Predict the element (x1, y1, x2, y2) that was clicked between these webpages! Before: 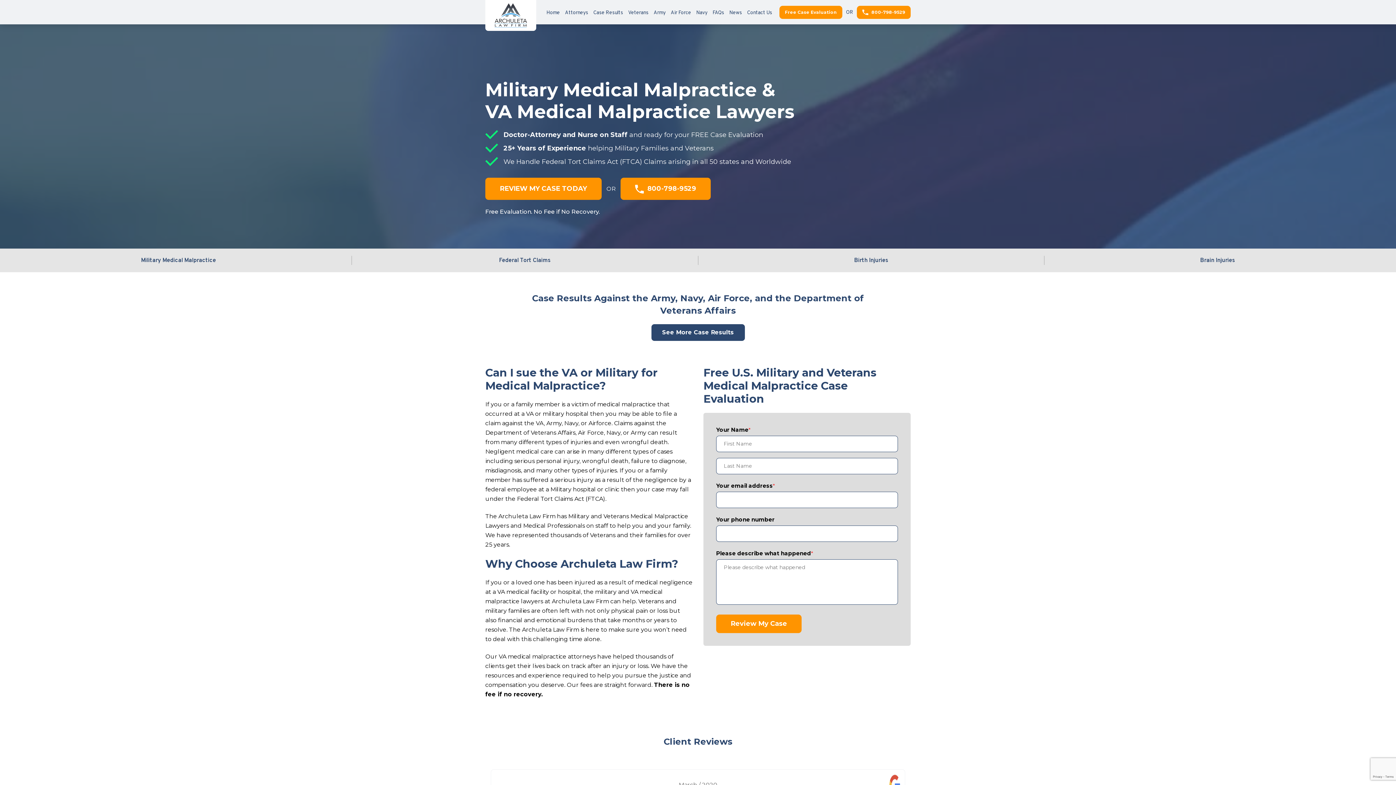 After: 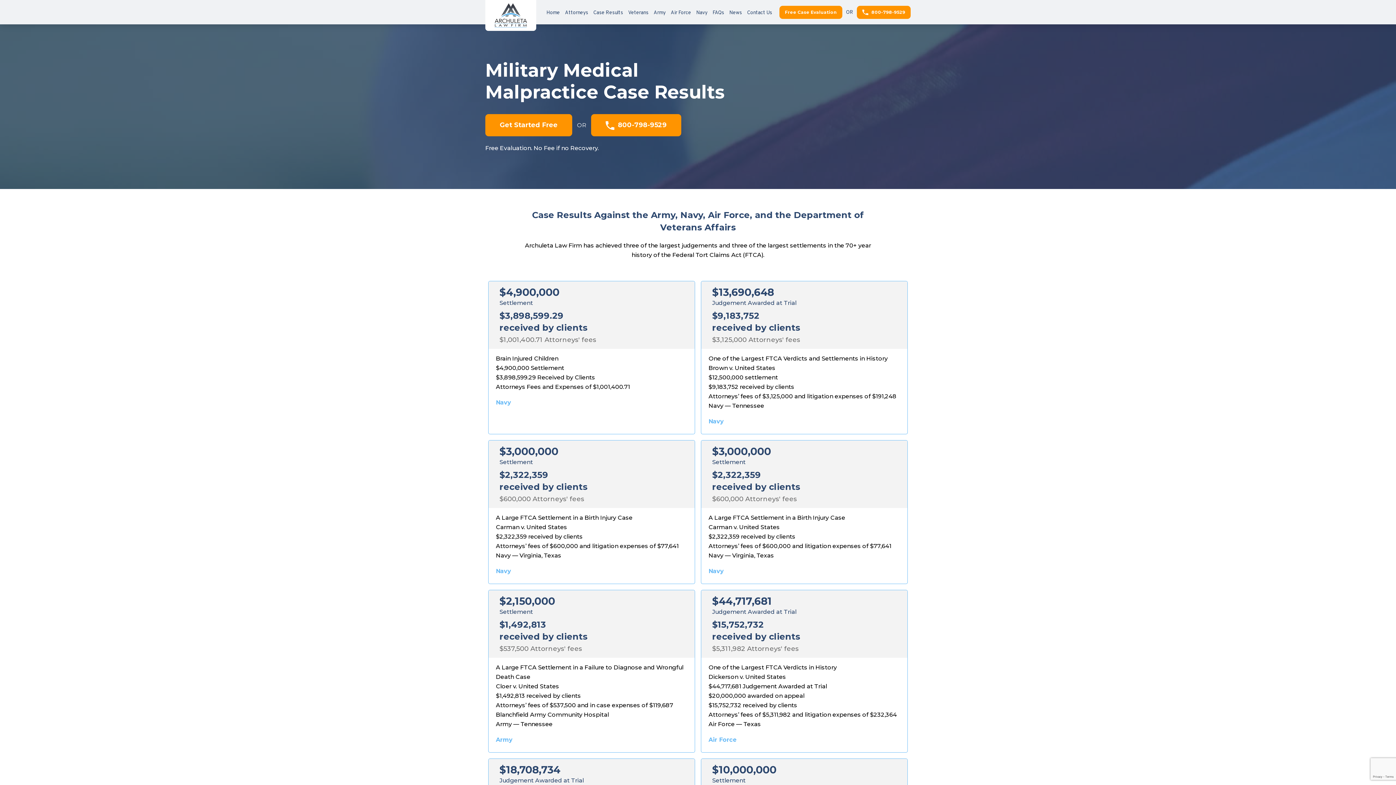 Action: label: See More Case Results bbox: (651, 324, 744, 341)